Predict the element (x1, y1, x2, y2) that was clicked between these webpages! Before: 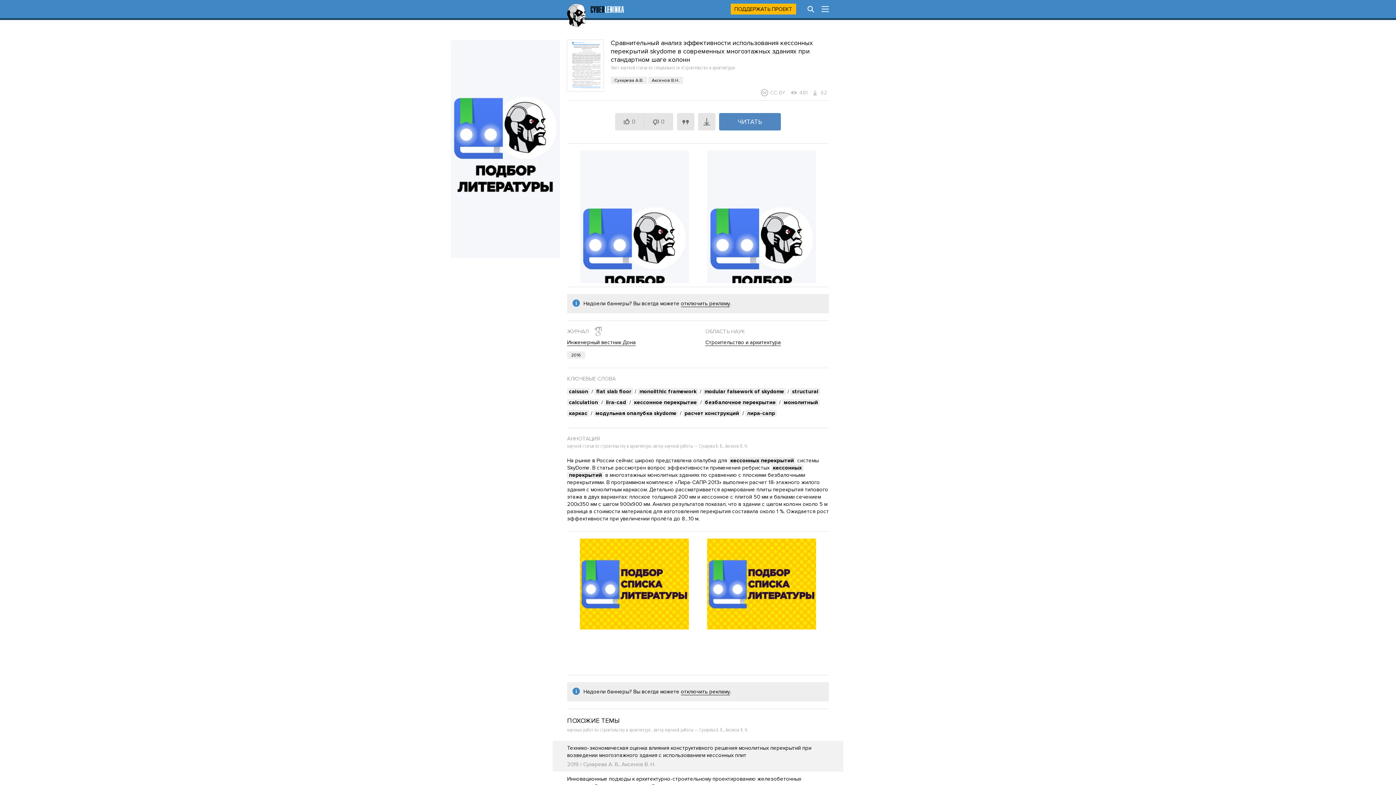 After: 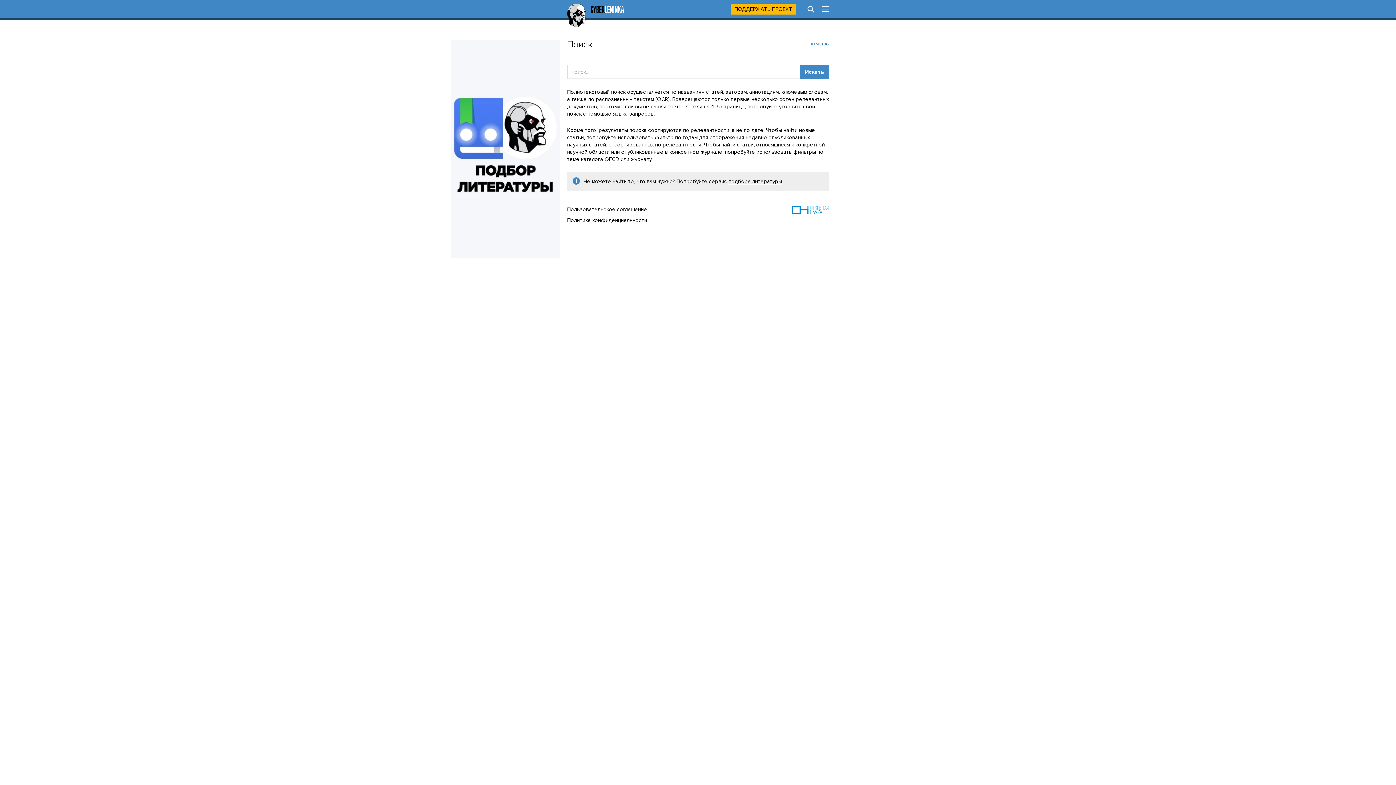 Action: bbox: (803, 1, 818, 16)